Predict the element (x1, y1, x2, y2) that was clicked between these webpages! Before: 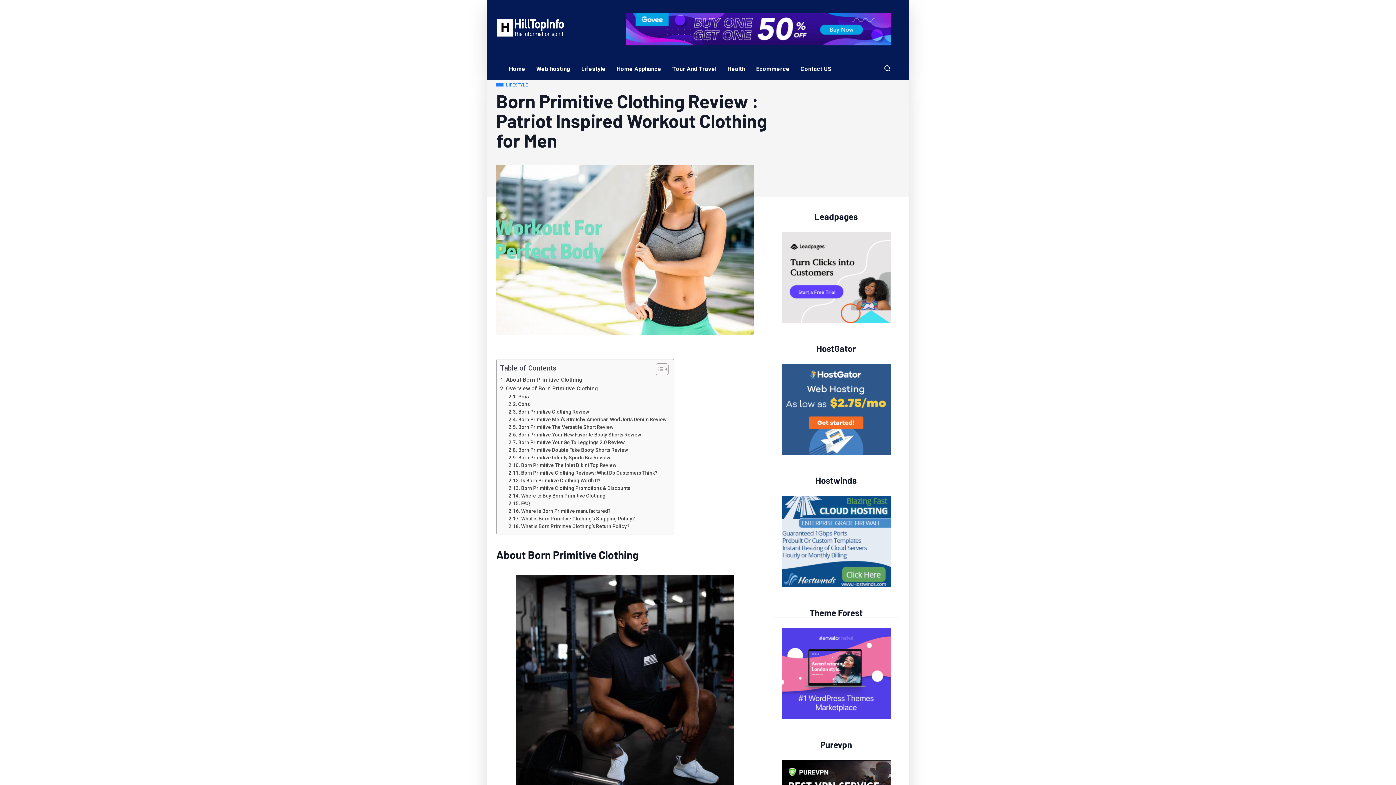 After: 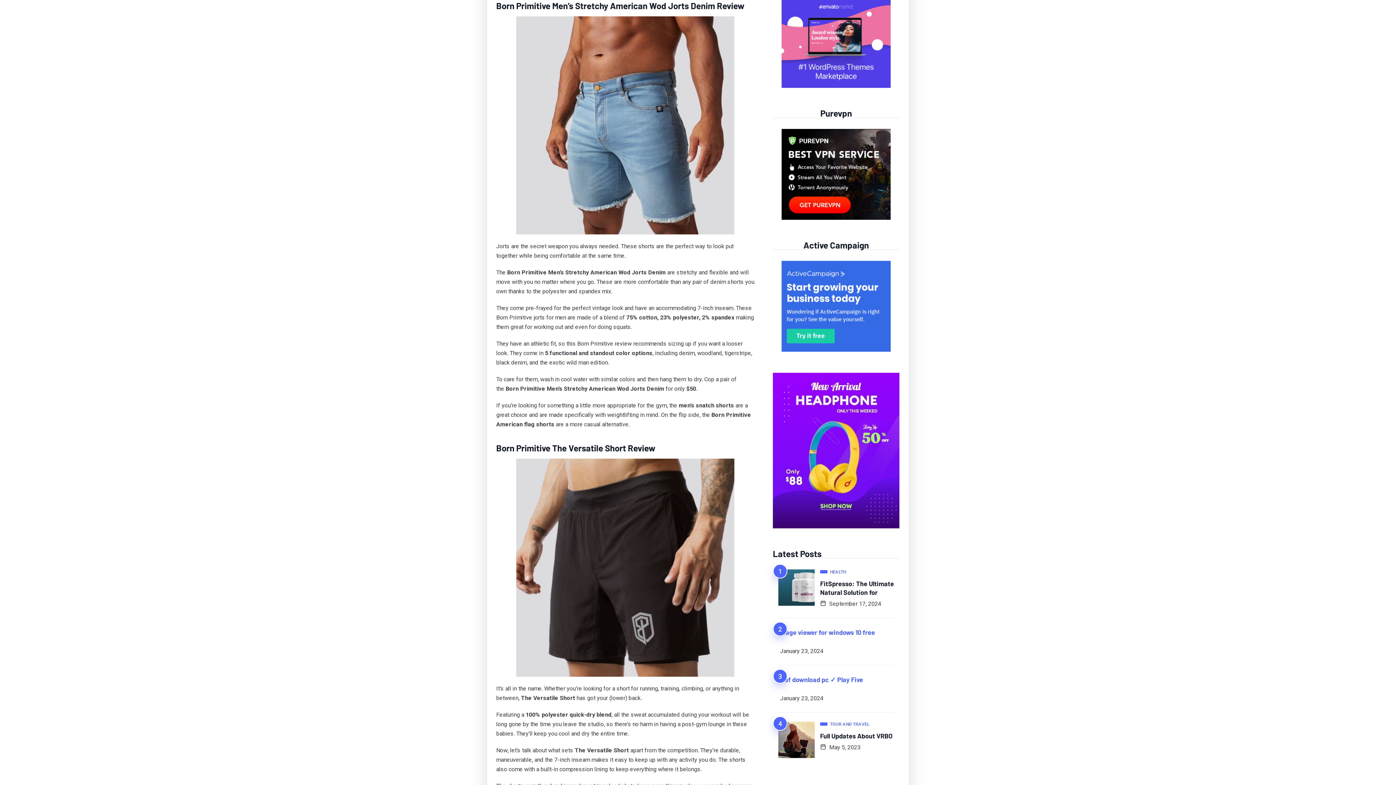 Action: bbox: (508, 415, 666, 423) label: Born Primitive Men’s Stretchy American Wod Jorts Denim Review